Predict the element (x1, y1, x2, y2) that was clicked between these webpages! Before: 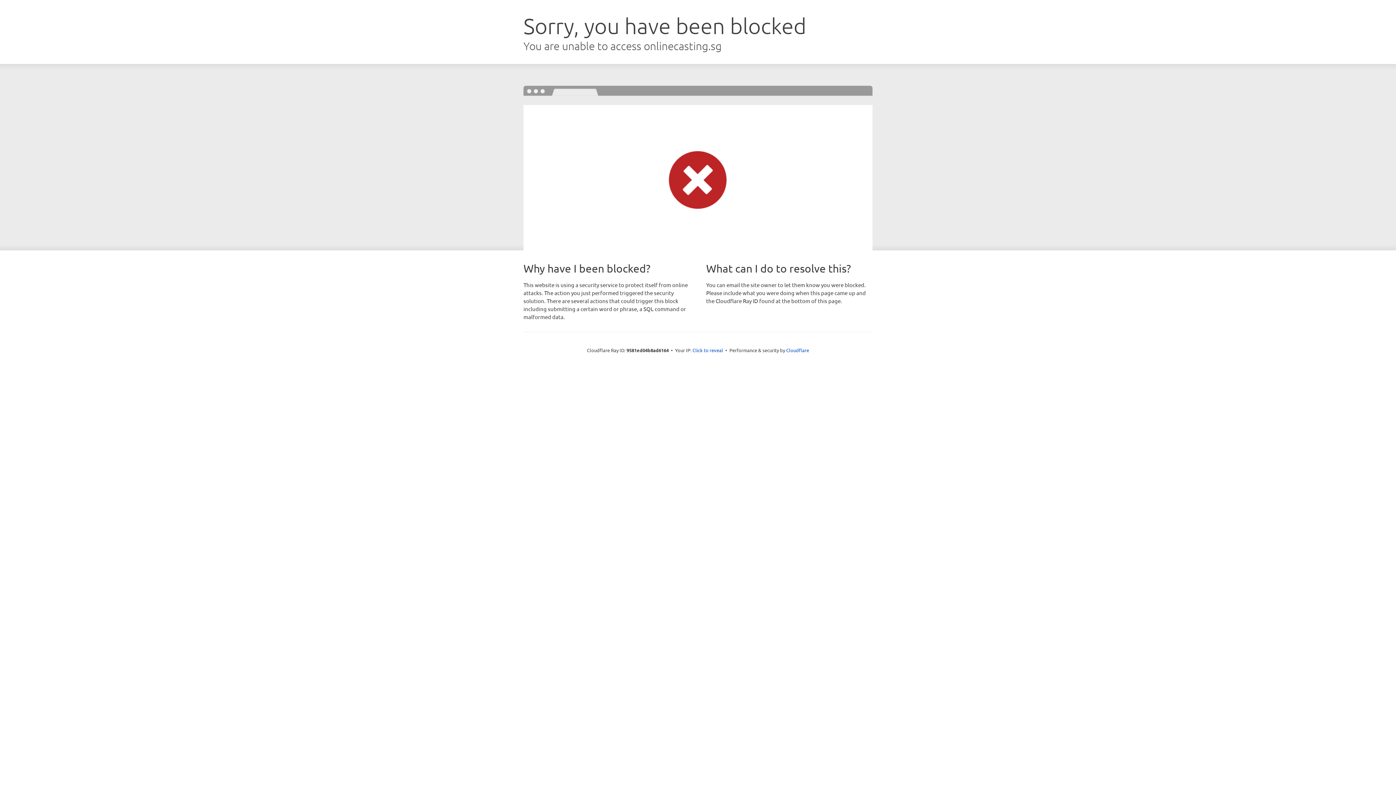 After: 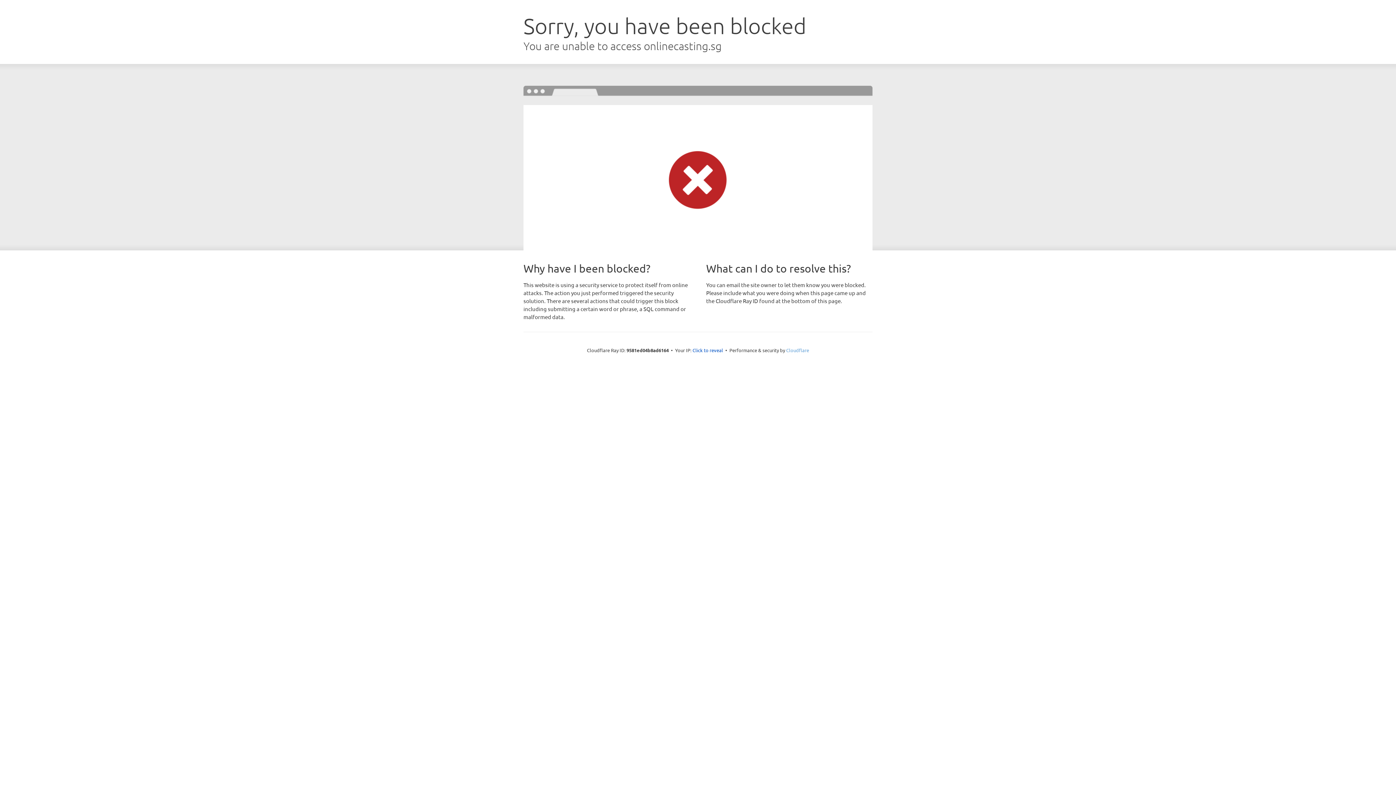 Action: bbox: (786, 347, 809, 353) label: Cloudflare